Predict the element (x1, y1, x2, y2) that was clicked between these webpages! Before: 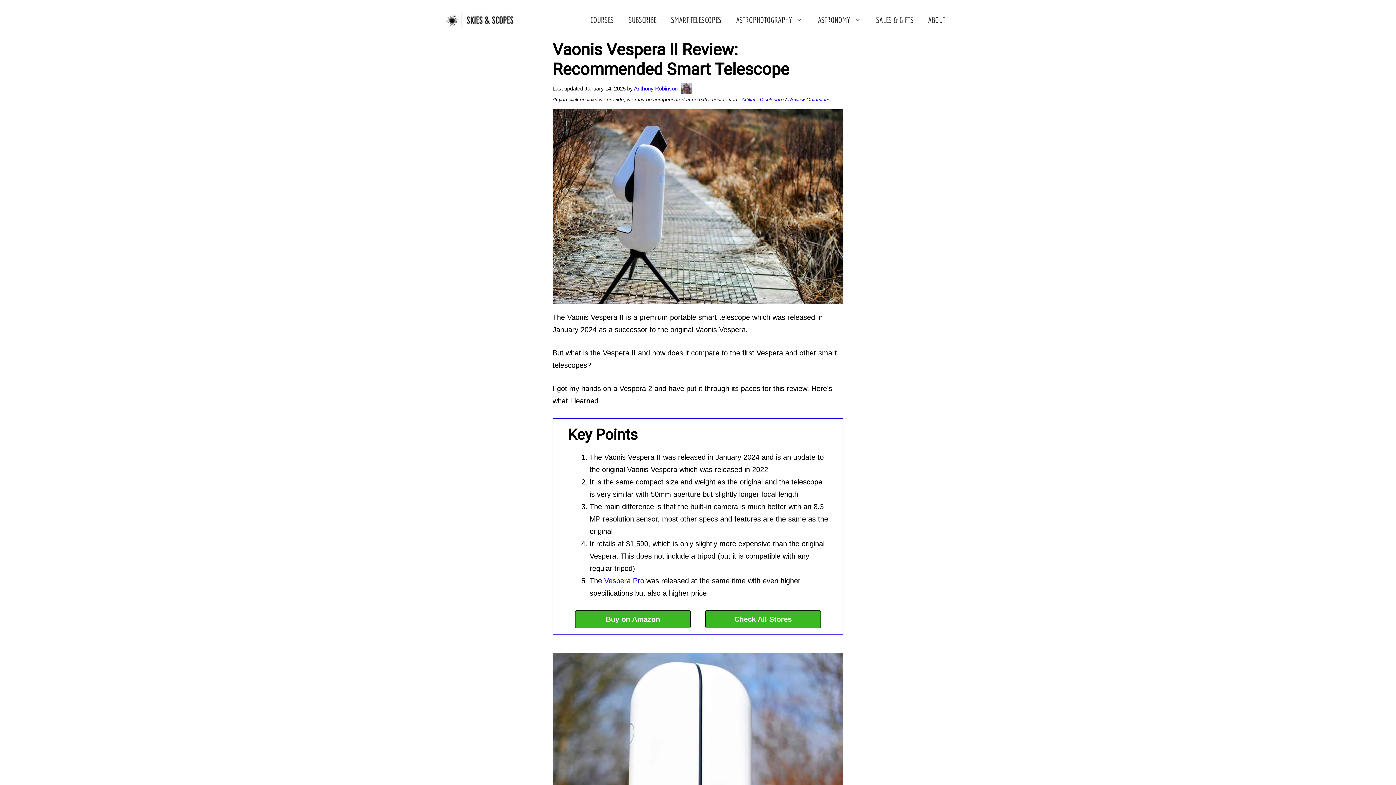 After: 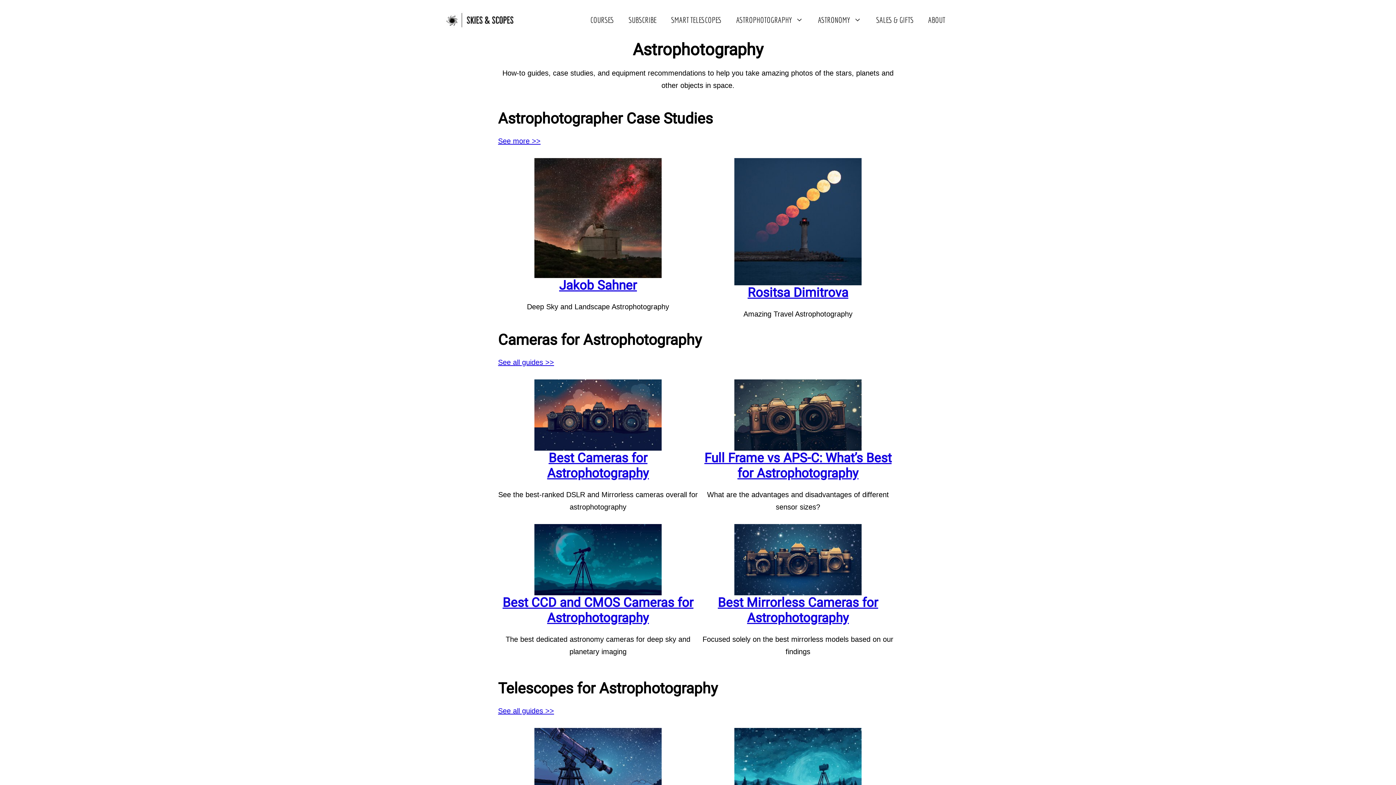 Action: bbox: (729, 10, 810, 29) label: ASTROPHOTOGRAPHY